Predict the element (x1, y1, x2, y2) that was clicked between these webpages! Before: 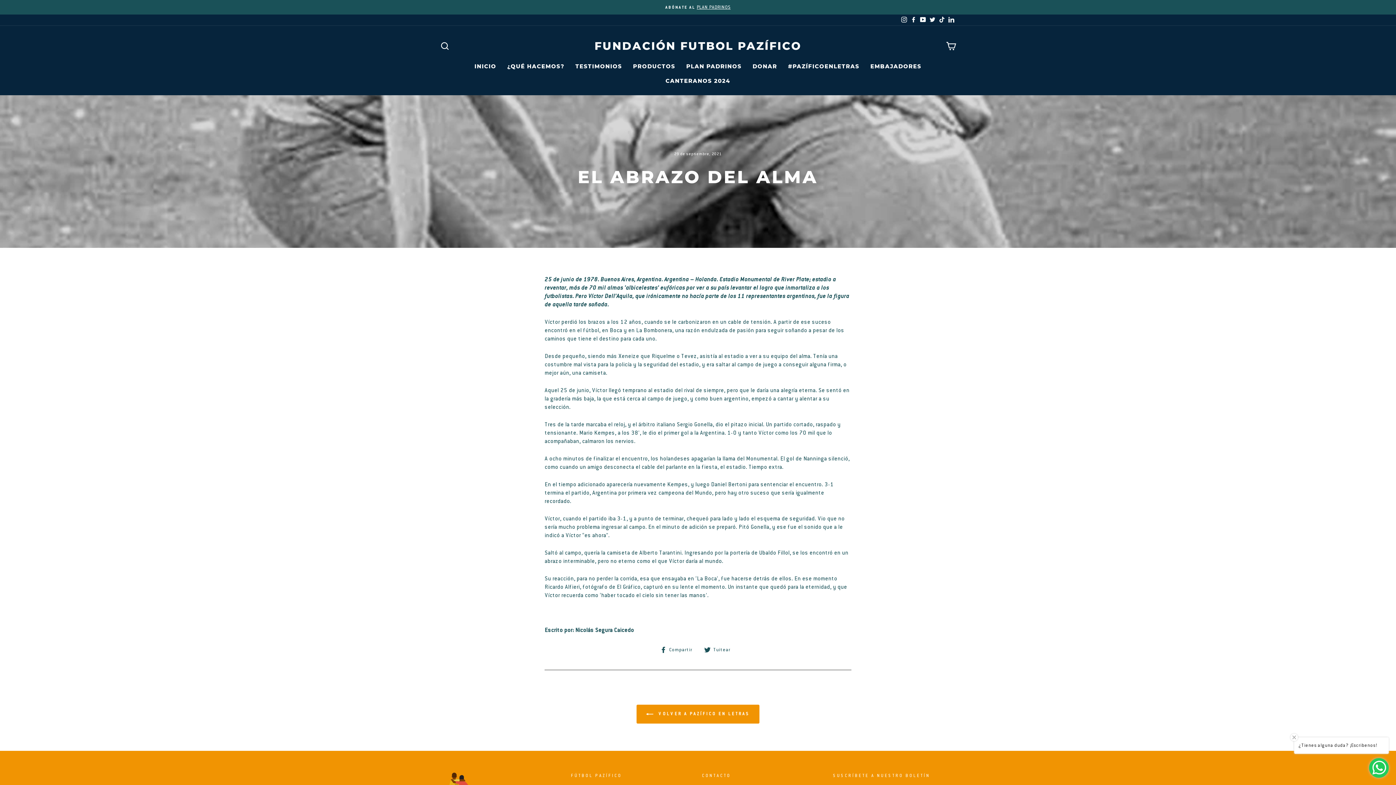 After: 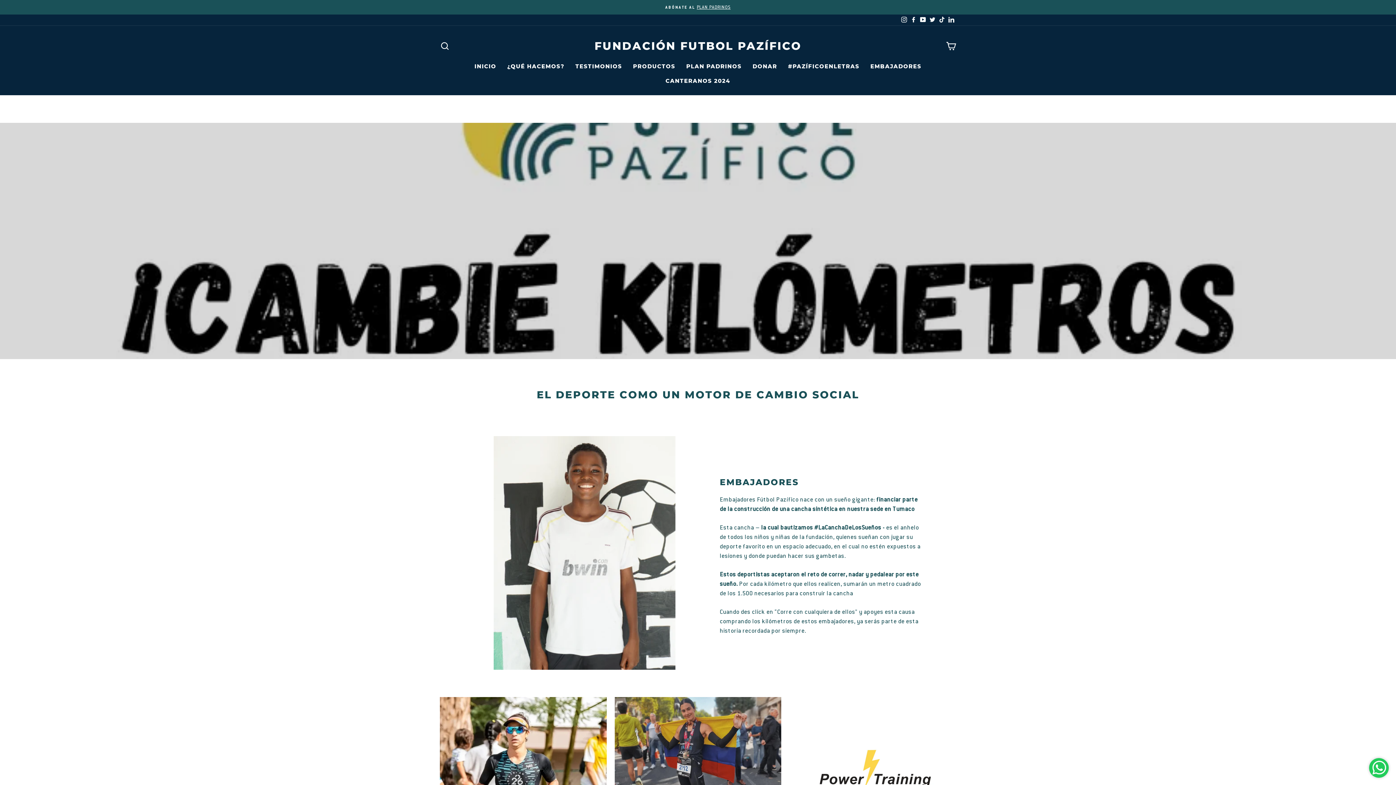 Action: bbox: (865, 58, 927, 73) label: EMBAJADORES